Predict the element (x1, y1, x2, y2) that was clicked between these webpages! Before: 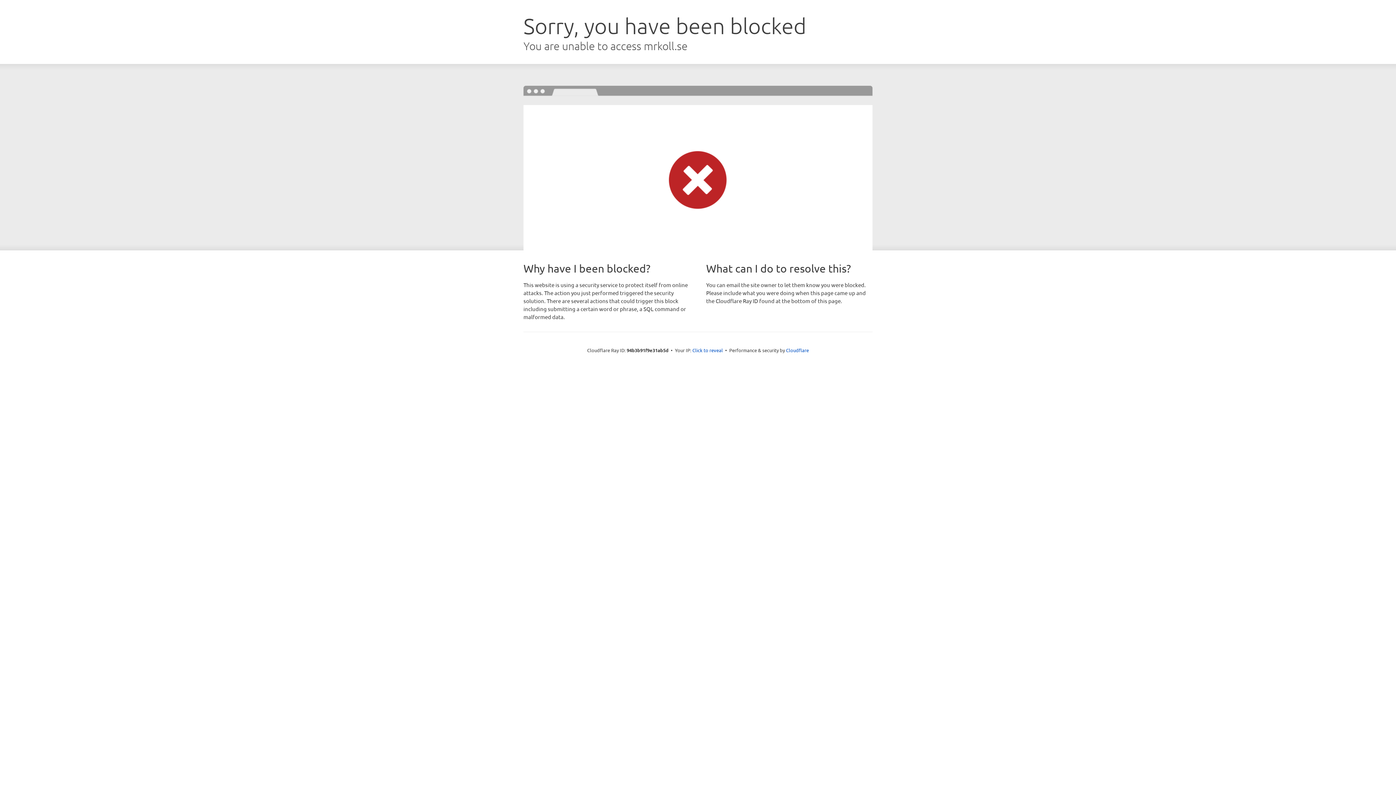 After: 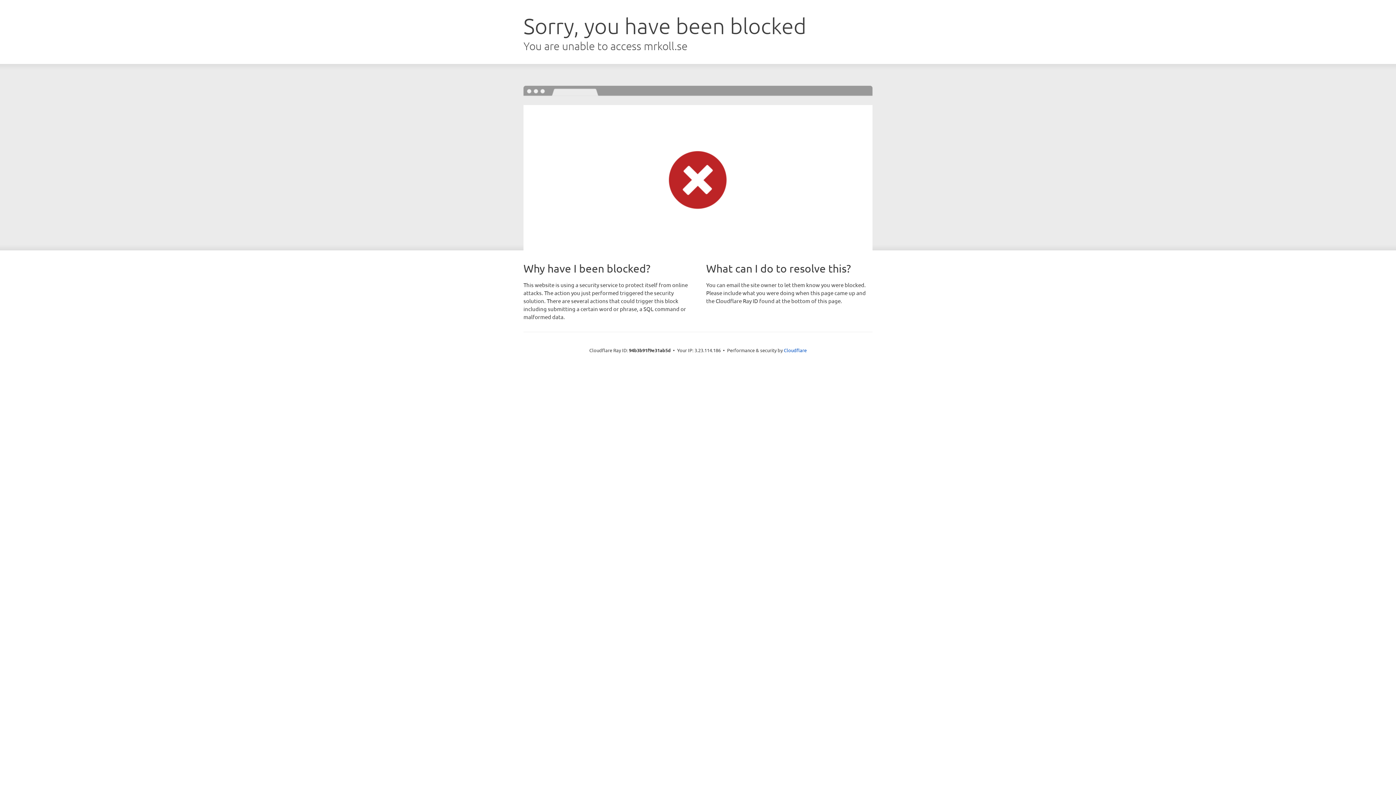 Action: bbox: (692, 346, 723, 353) label: Click to reveal